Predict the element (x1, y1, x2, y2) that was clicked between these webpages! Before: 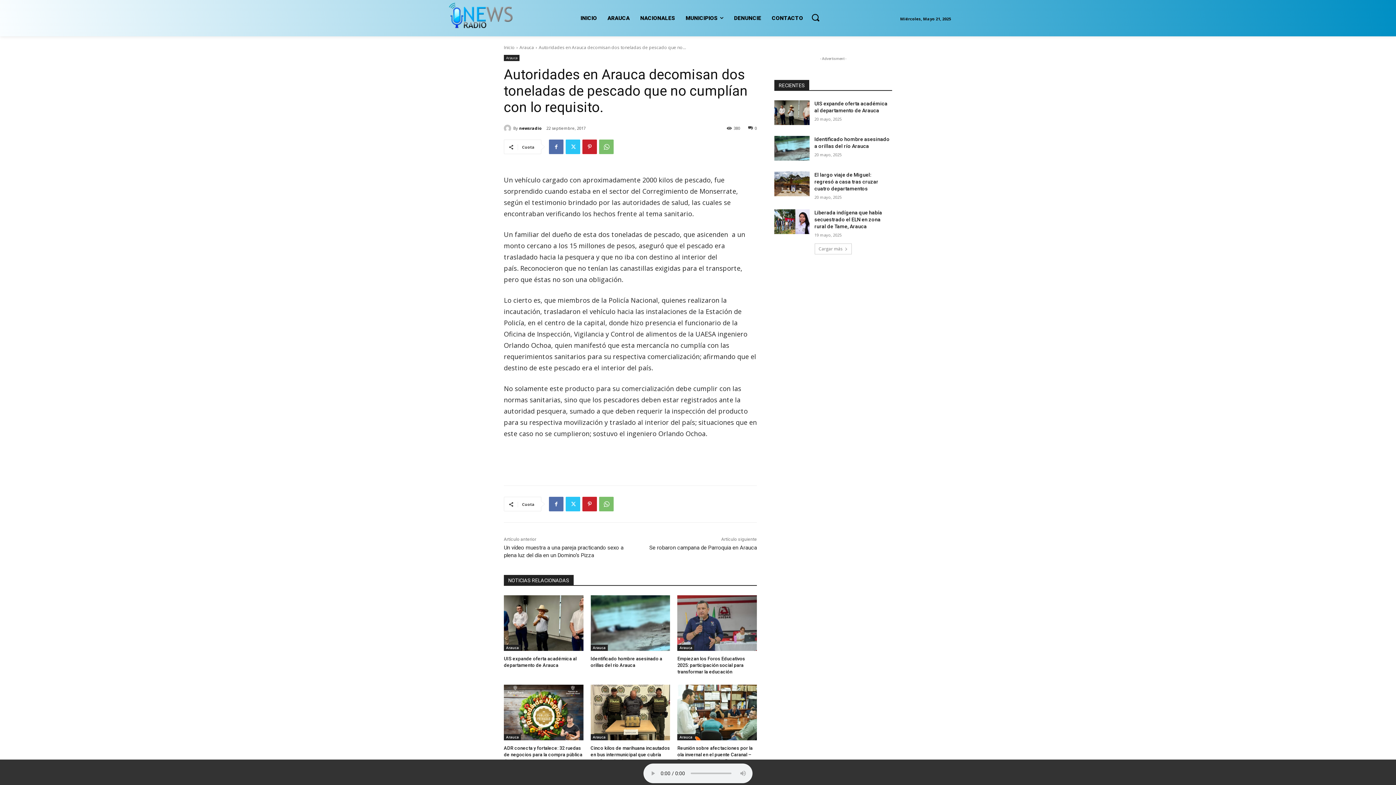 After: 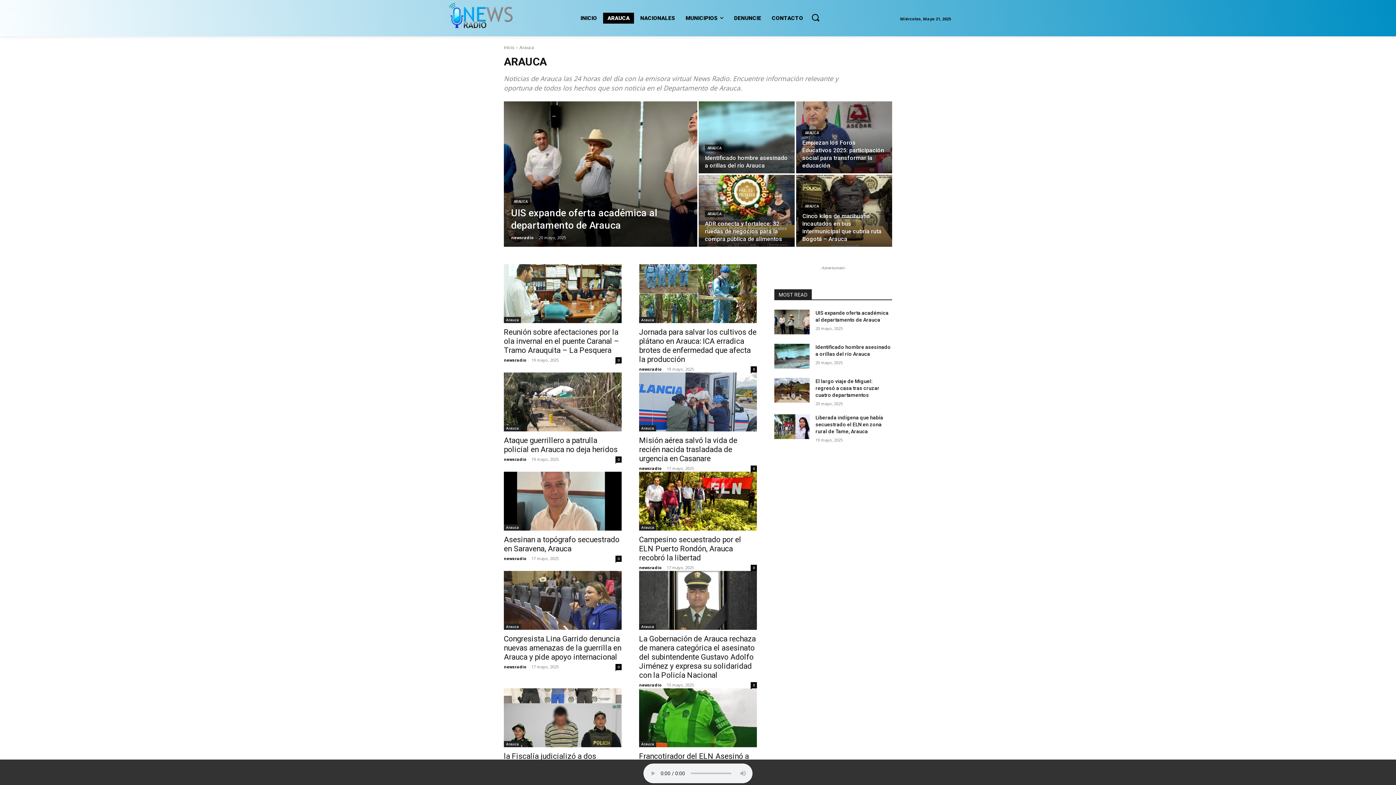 Action: bbox: (504, 734, 521, 740) label: Arauca